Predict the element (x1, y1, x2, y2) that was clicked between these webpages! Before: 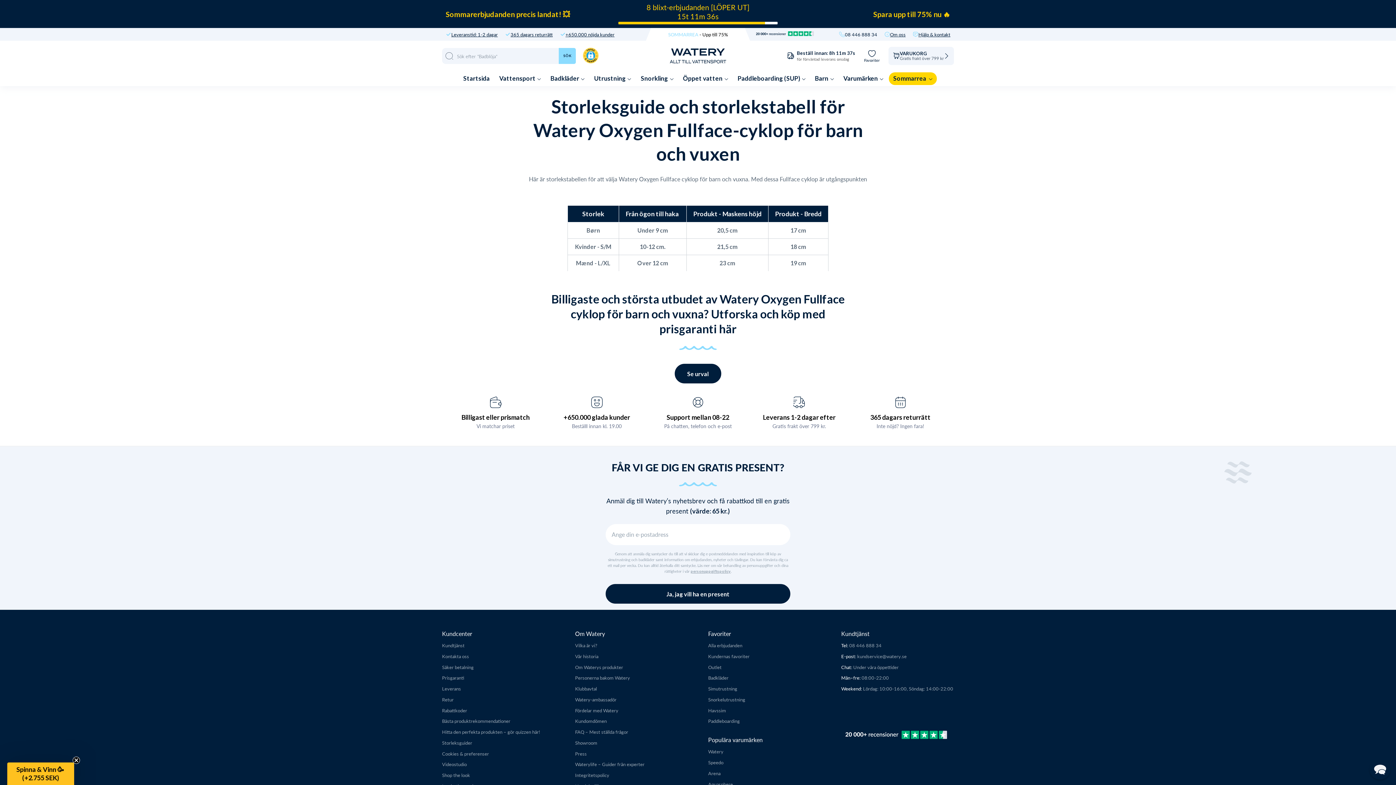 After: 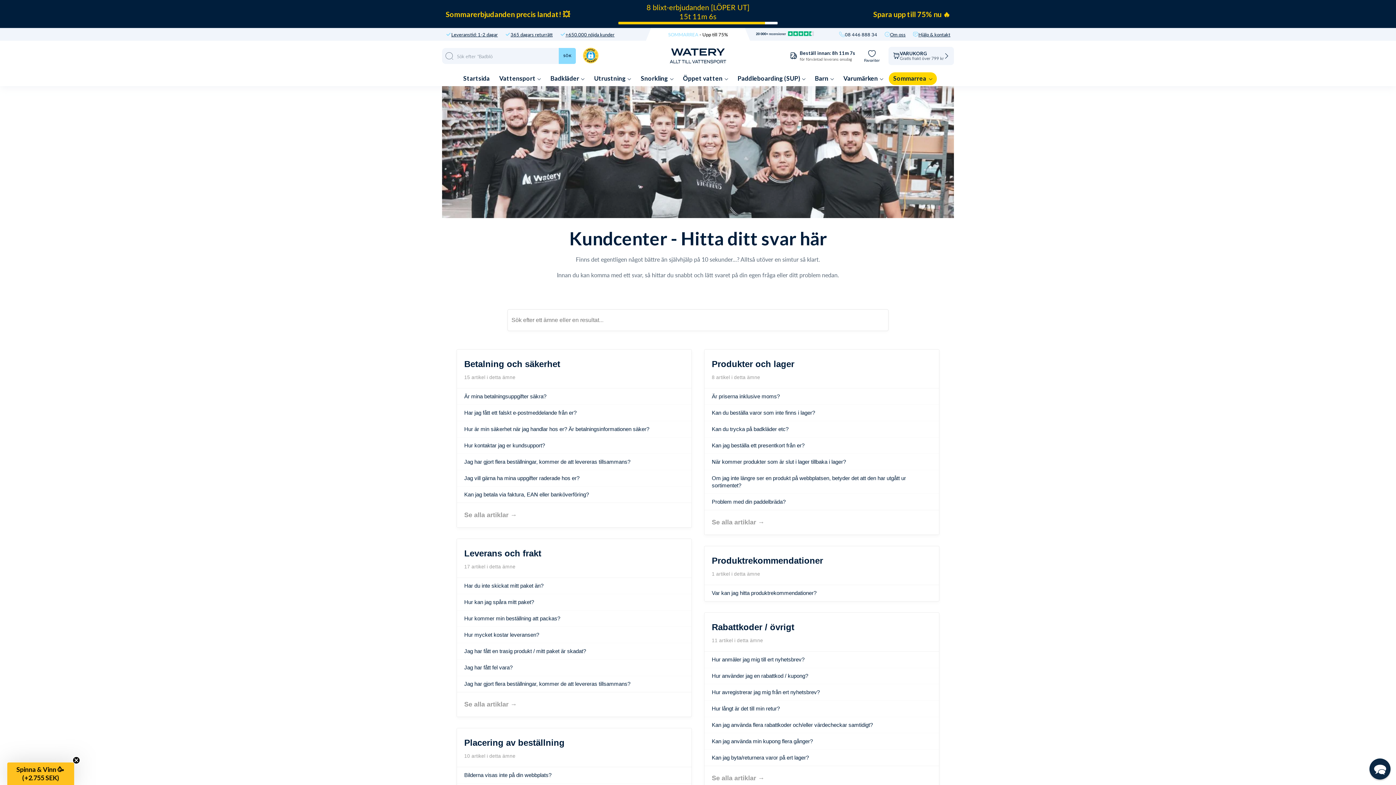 Action: bbox: (442, 642, 464, 649) label: Kundtjänst